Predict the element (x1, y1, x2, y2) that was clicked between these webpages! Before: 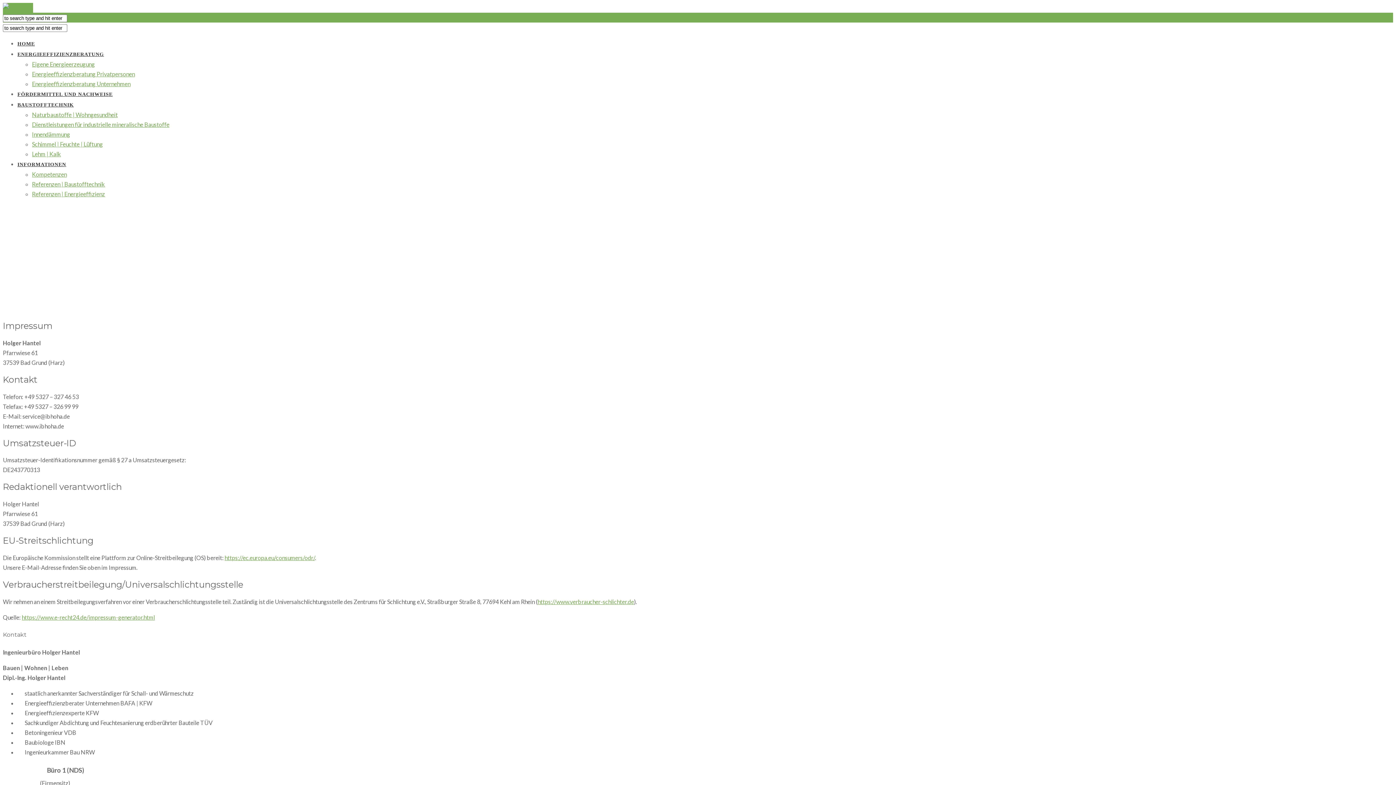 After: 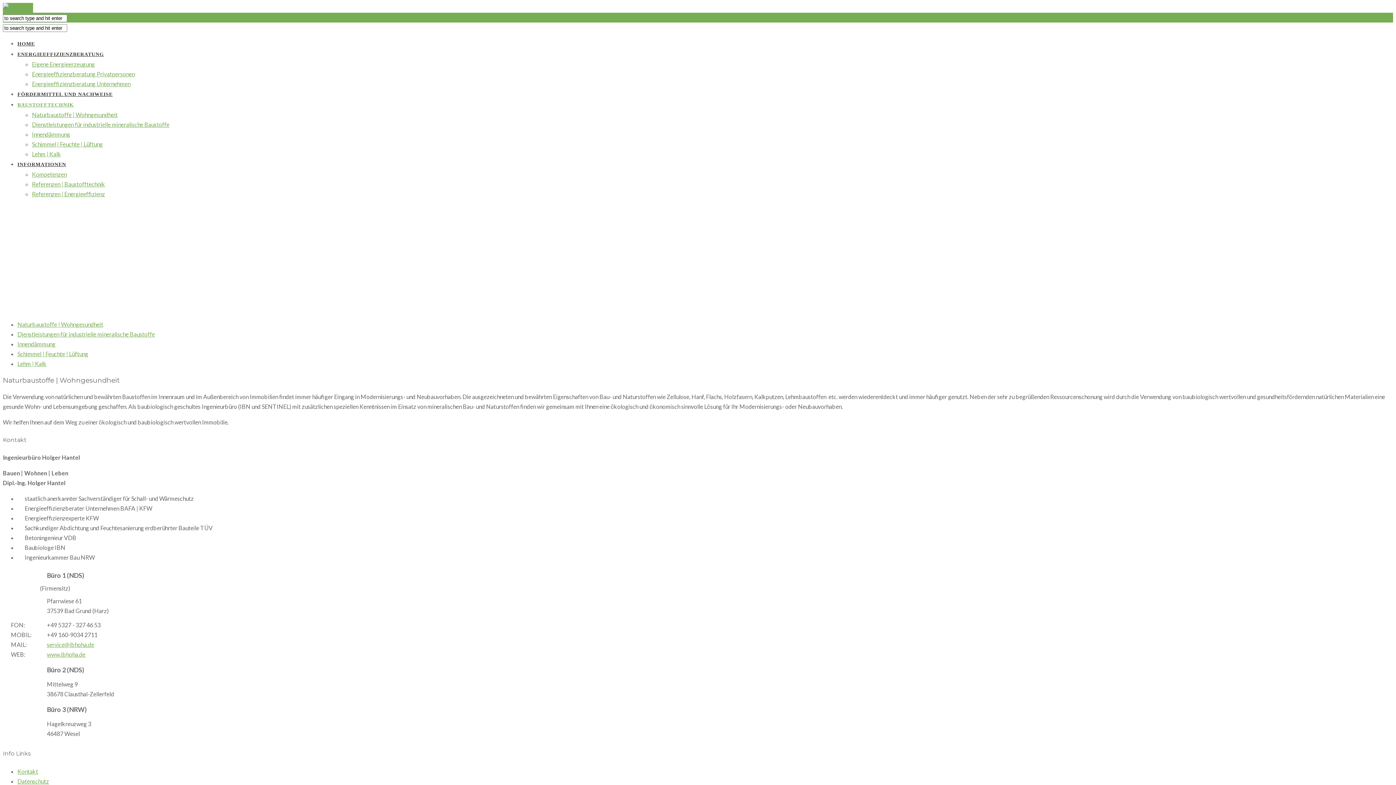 Action: bbox: (17, 102, 73, 107) label: BAUSTOFFTECHNIK